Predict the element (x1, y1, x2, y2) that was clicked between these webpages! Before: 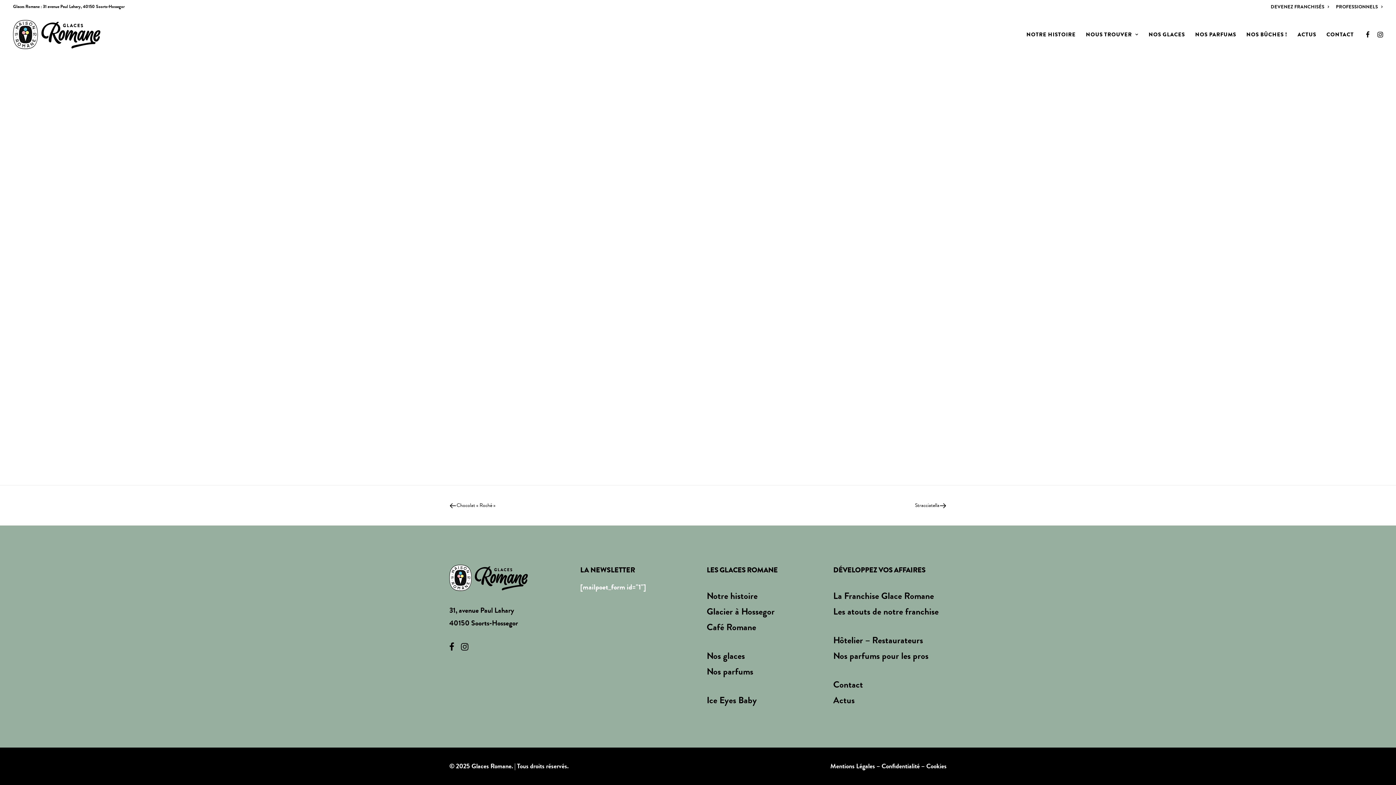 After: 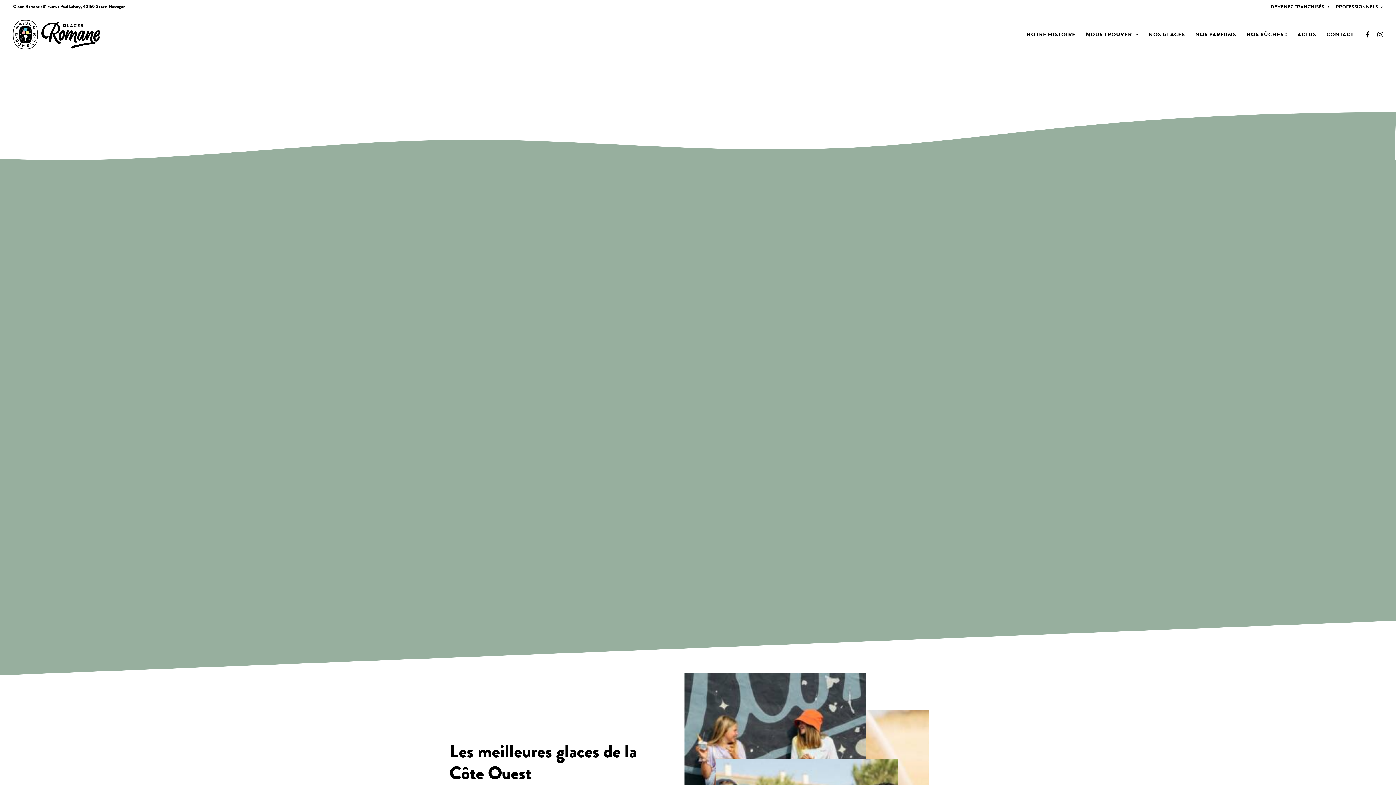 Action: bbox: (449, 565, 528, 591)